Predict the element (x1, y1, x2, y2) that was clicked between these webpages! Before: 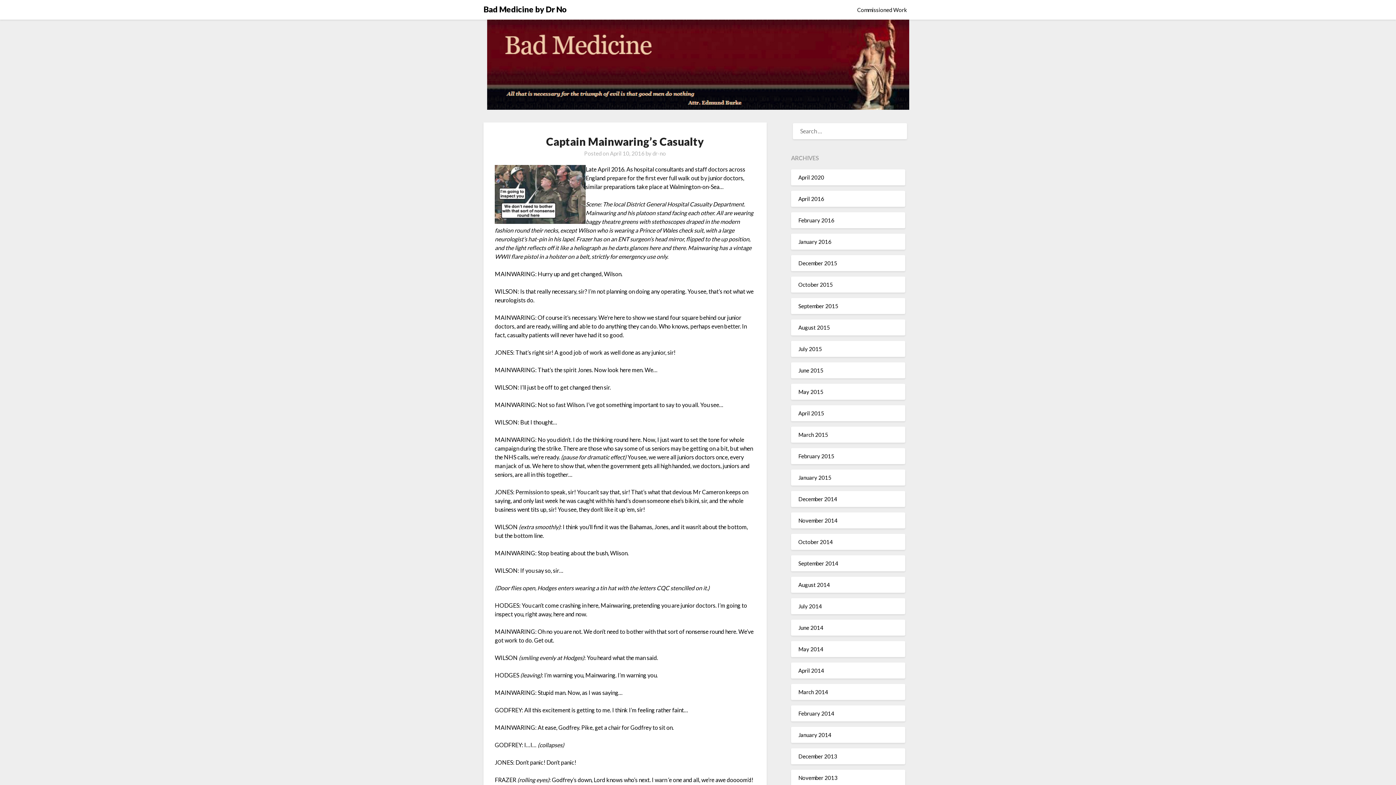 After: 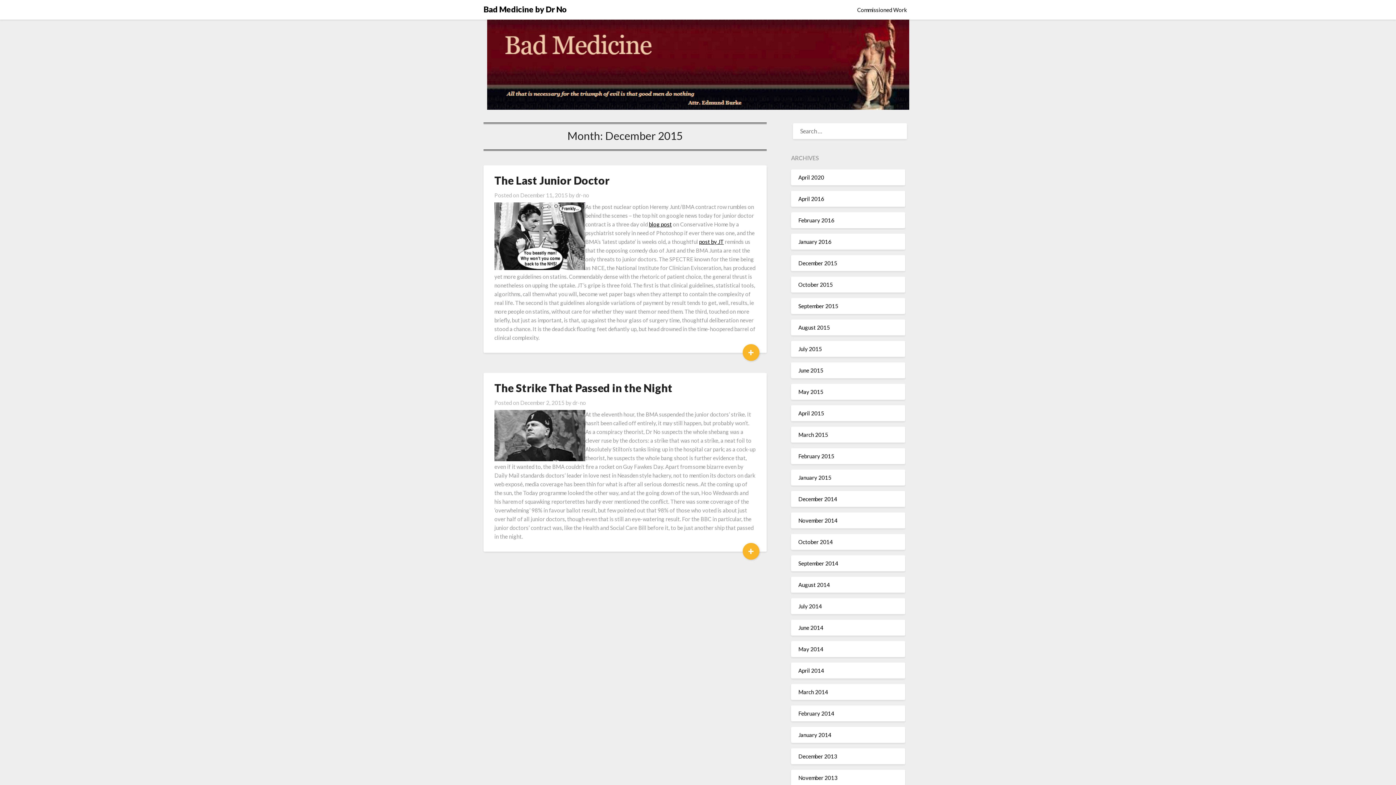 Action: label: December 2015 bbox: (798, 259, 837, 266)